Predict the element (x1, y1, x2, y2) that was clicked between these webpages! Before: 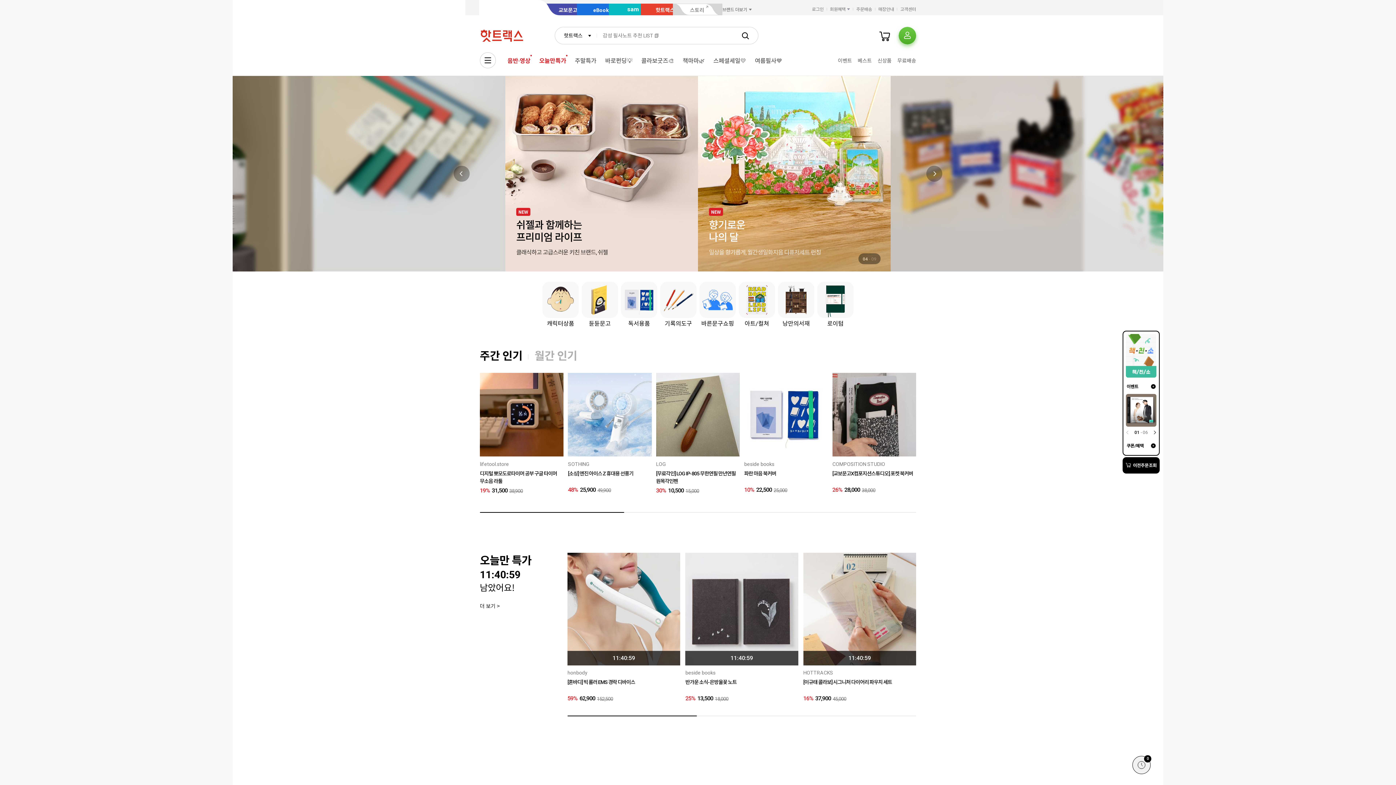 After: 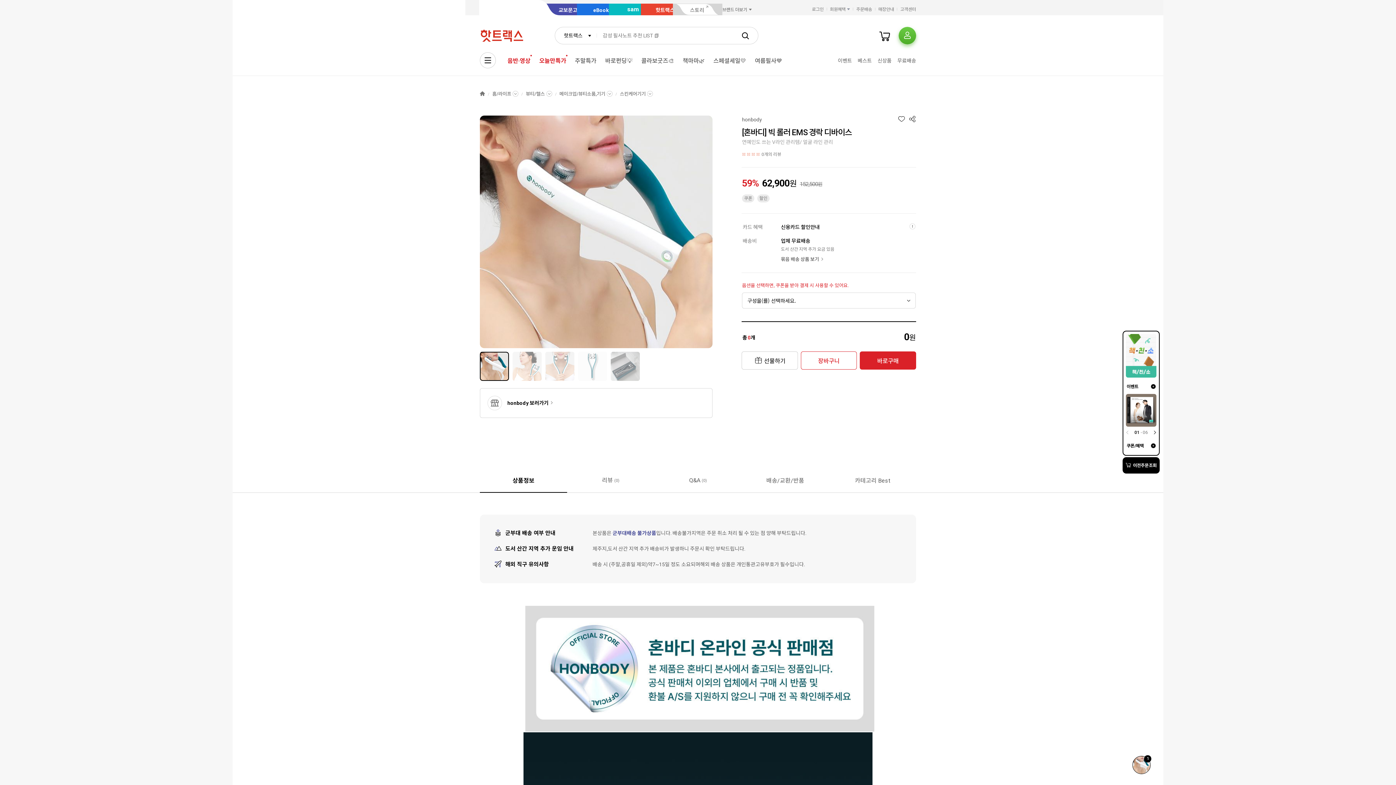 Action: bbox: (567, 553, 680, 665)